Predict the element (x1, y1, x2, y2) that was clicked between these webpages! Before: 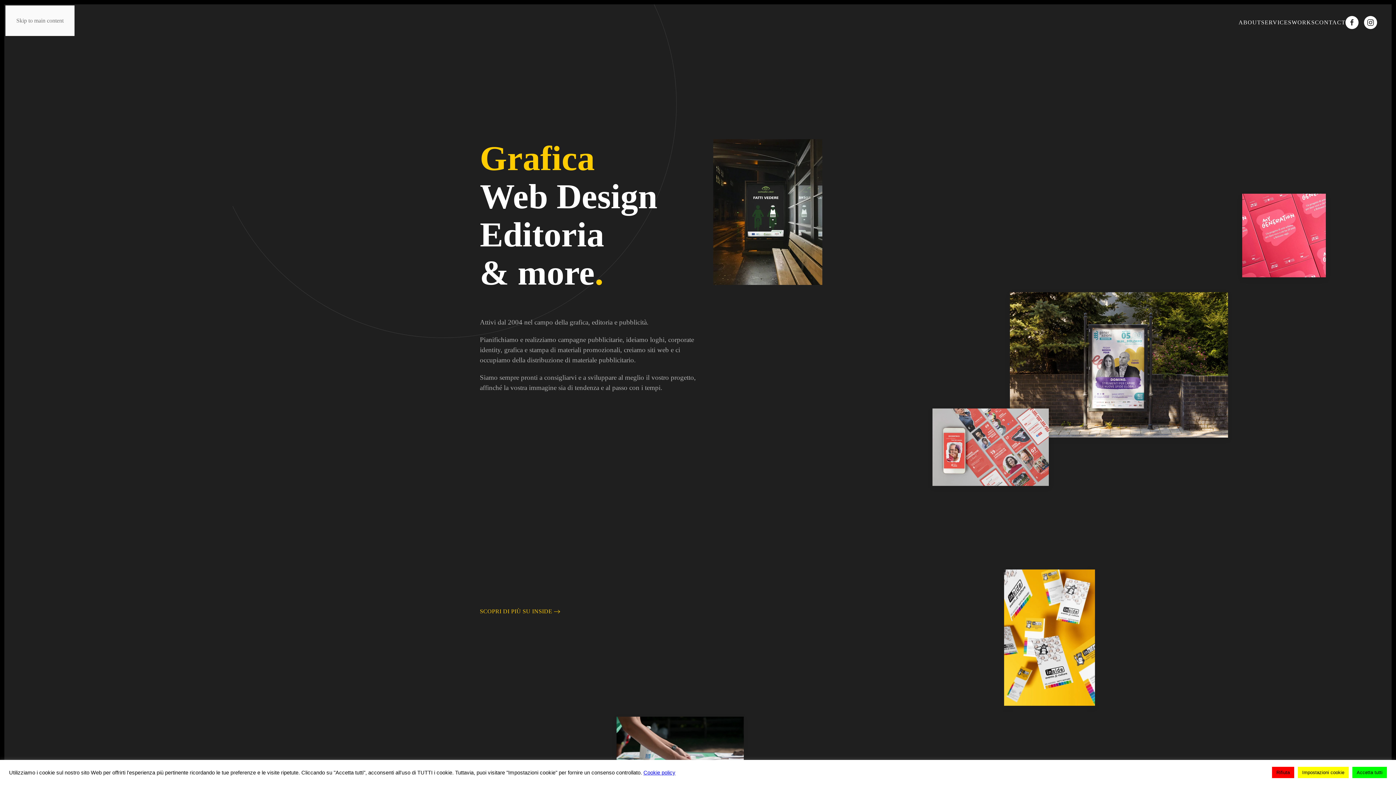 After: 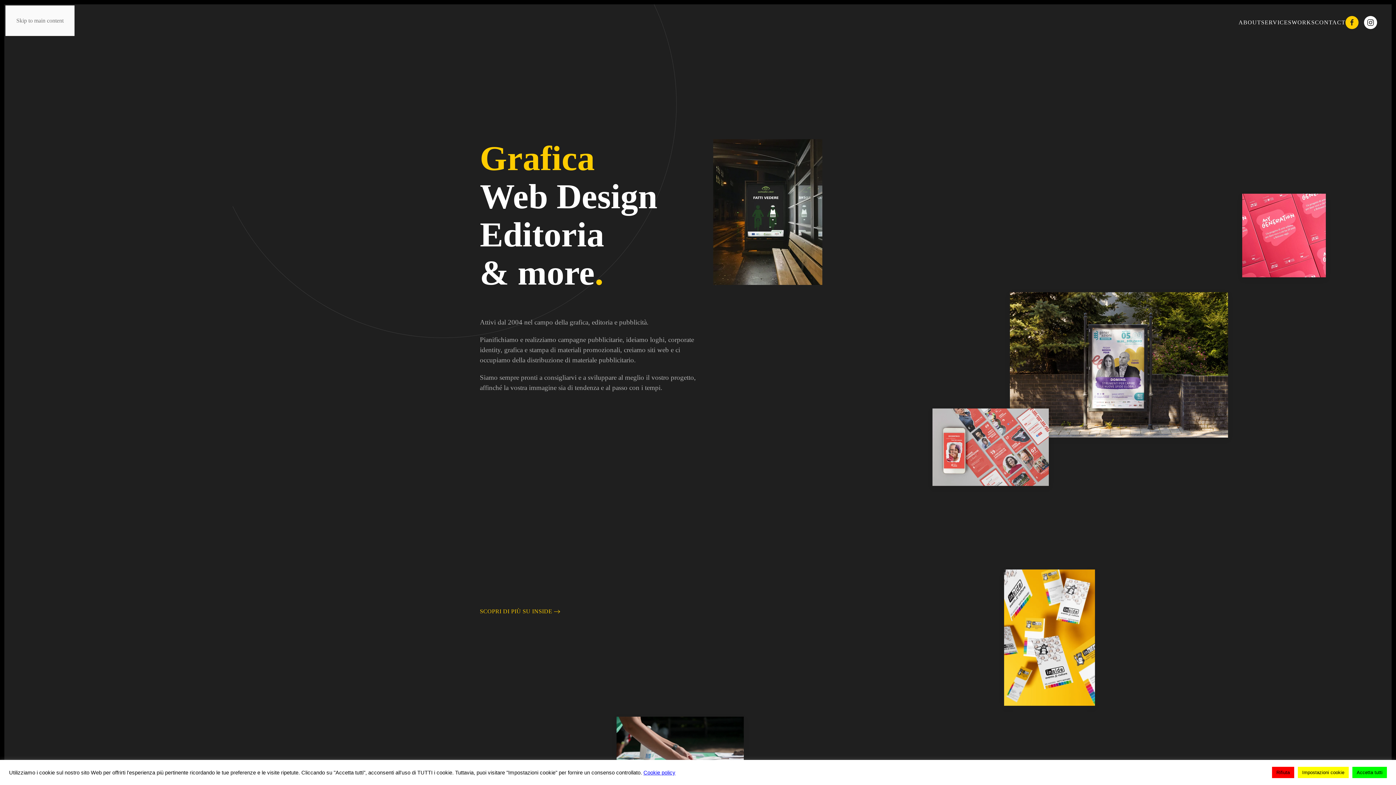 Action: bbox: (1345, 16, 1358, 29)